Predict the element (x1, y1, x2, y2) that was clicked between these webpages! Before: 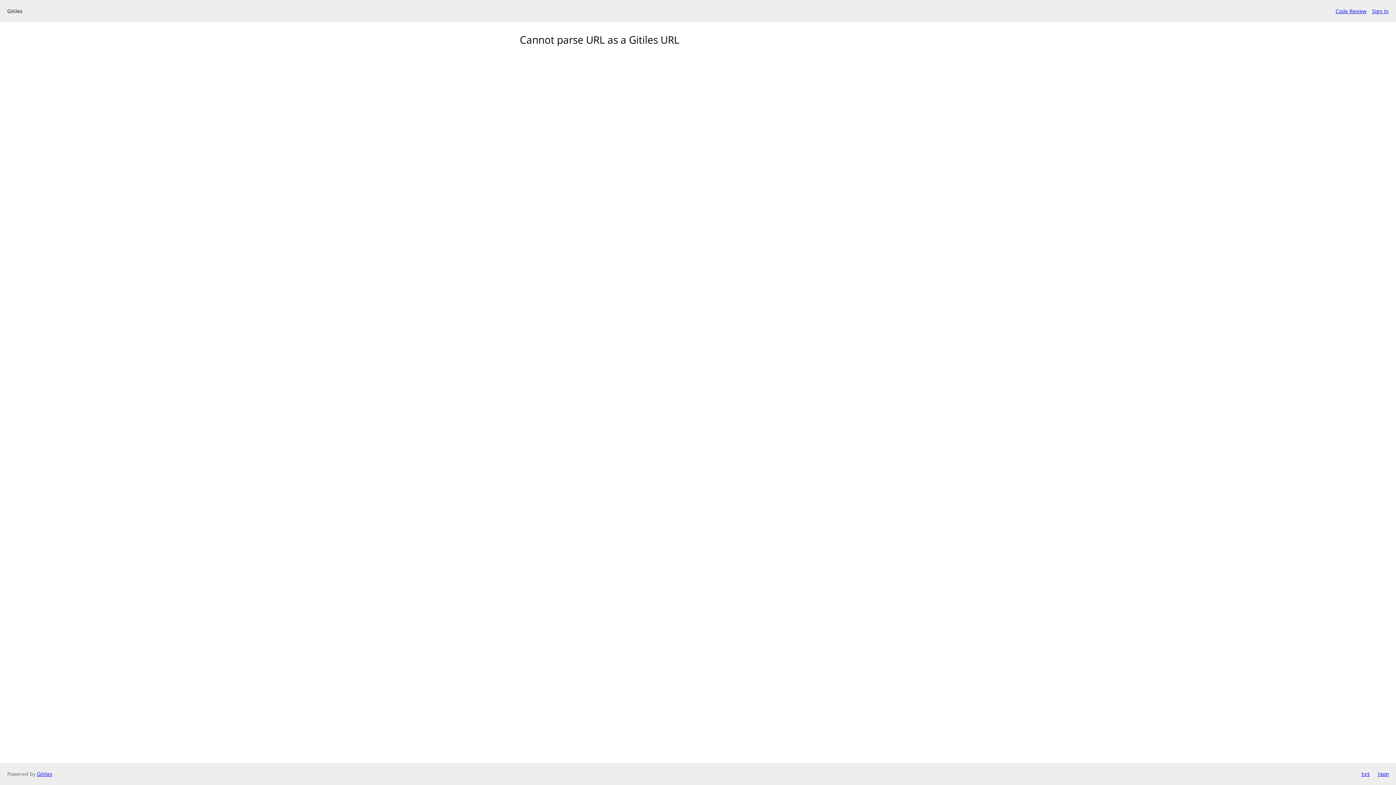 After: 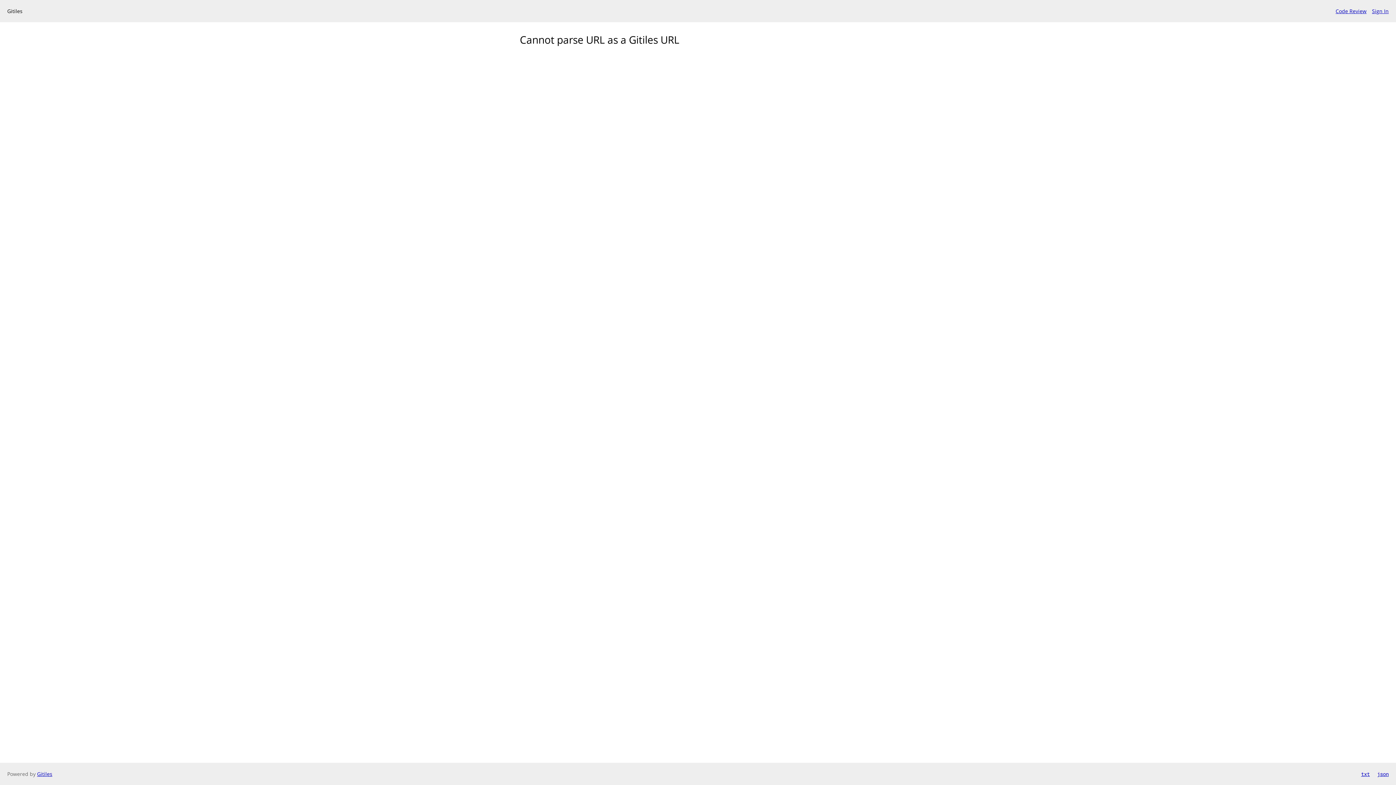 Action: label: txt bbox: (1361, 770, 1370, 778)